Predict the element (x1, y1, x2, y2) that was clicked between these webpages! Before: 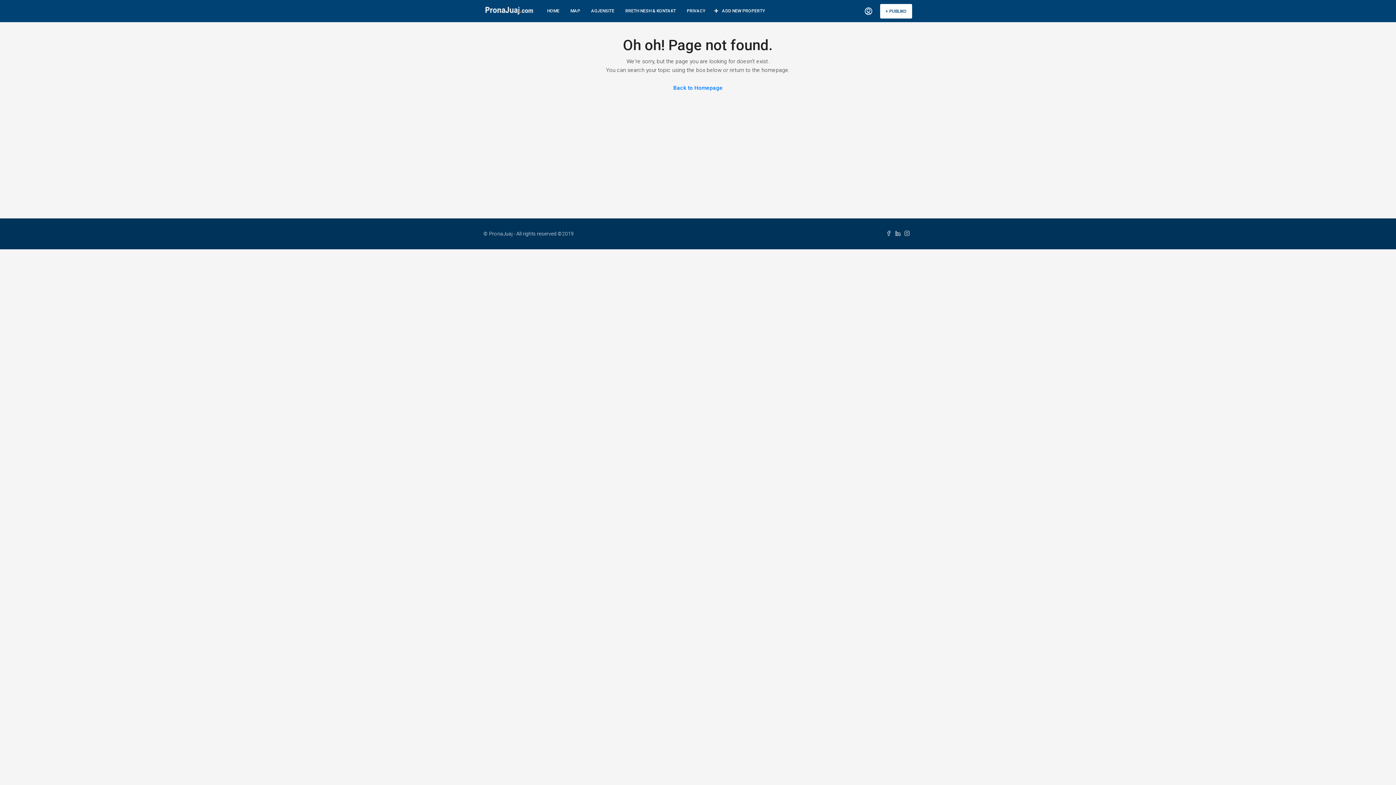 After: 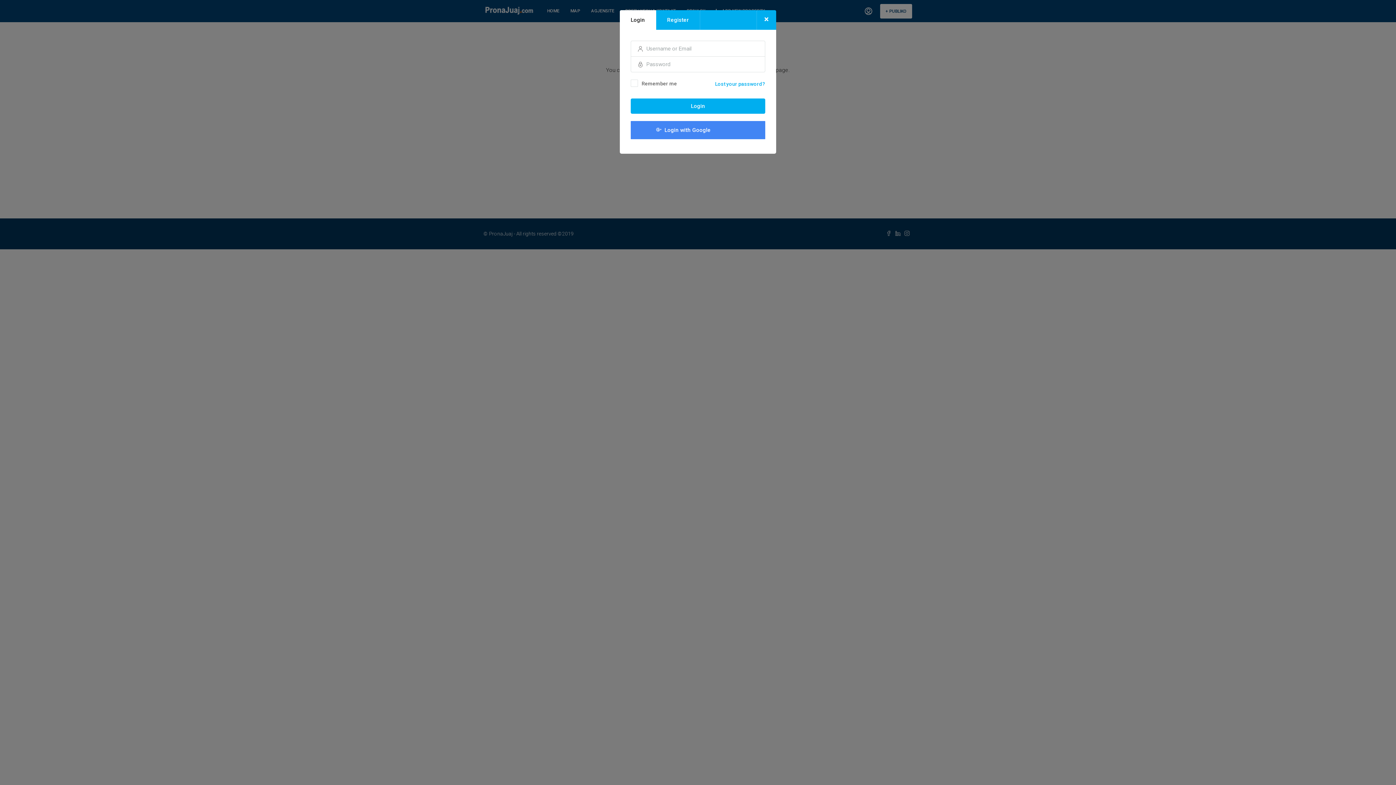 Action: bbox: (710, 8, 765, 13) label: ADD NEW PROPERTY